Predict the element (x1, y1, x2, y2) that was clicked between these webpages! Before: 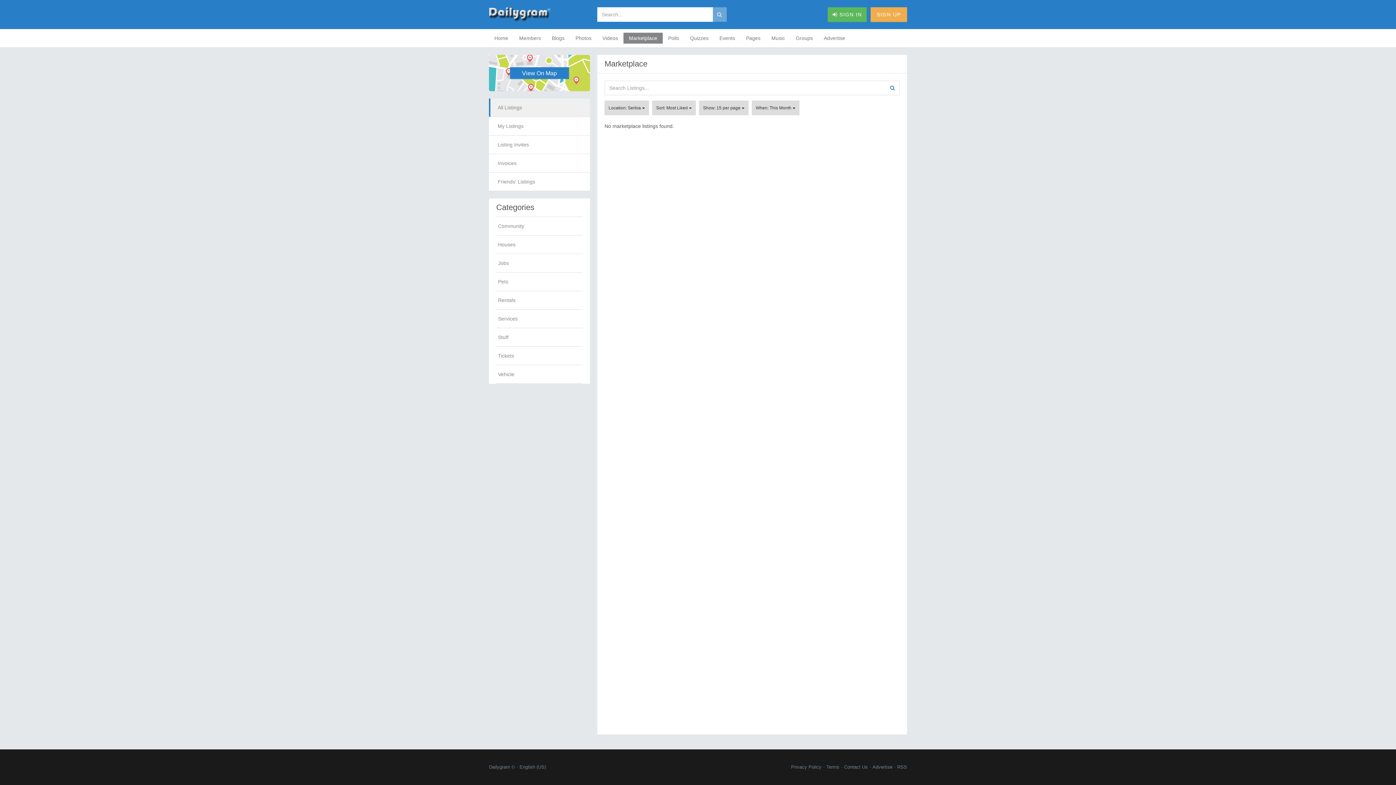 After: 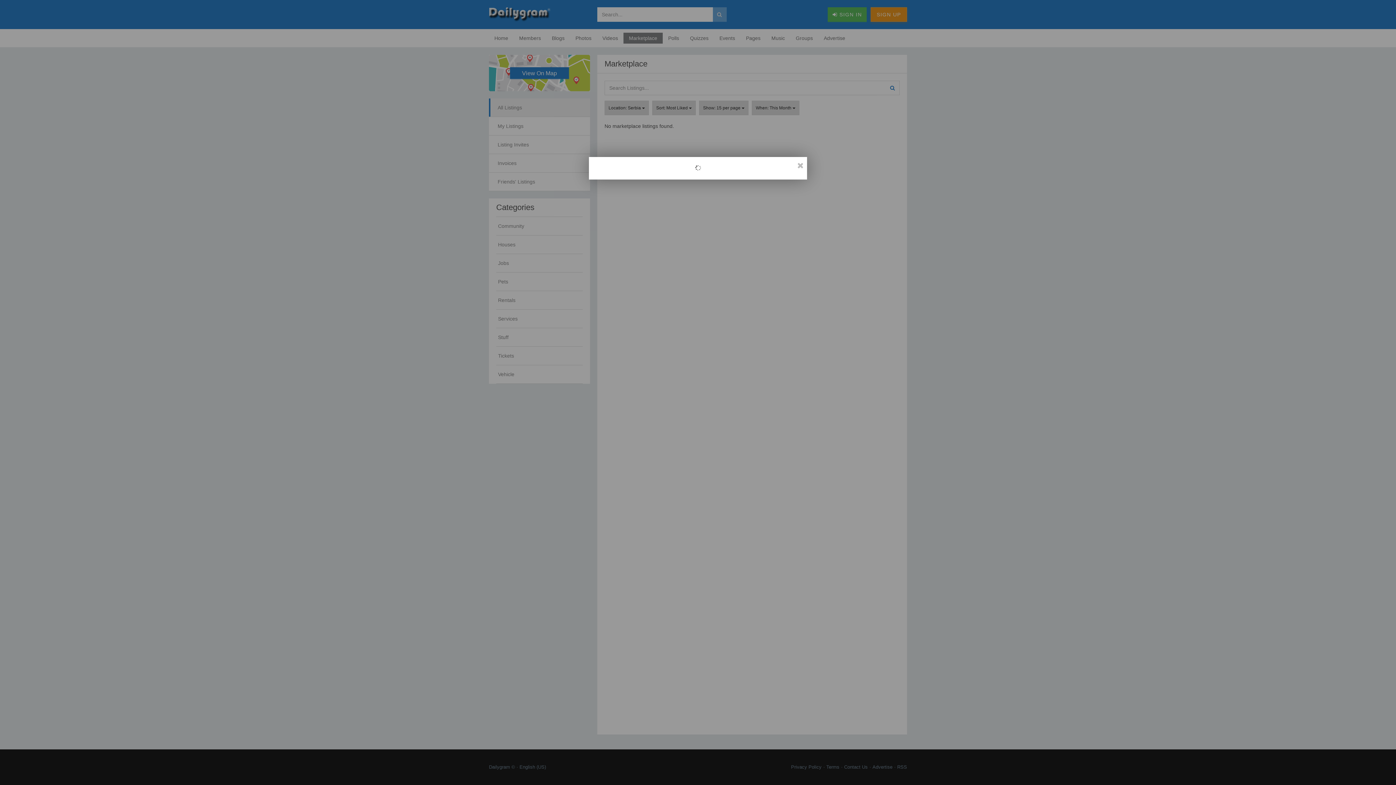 Action: label: SIGN UP bbox: (870, 7, 907, 21)